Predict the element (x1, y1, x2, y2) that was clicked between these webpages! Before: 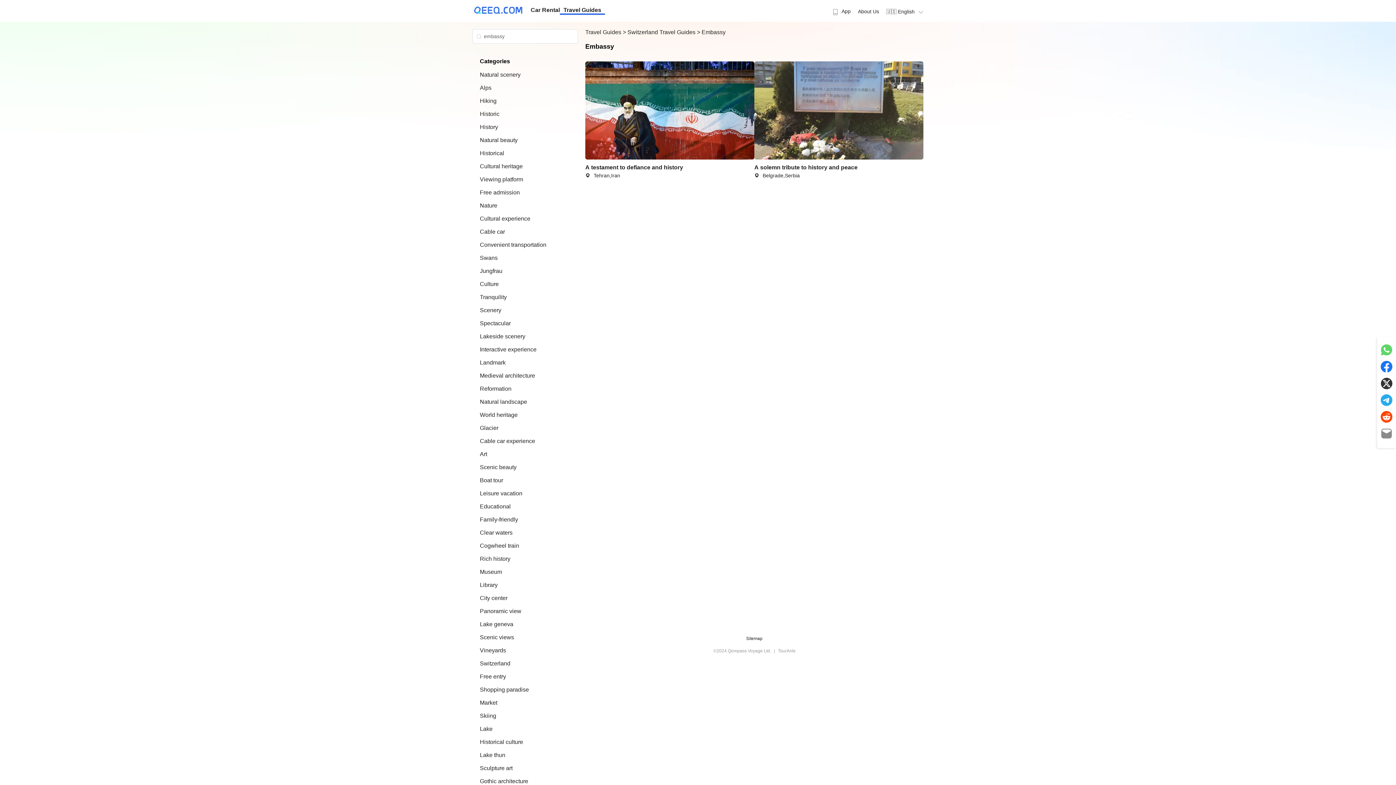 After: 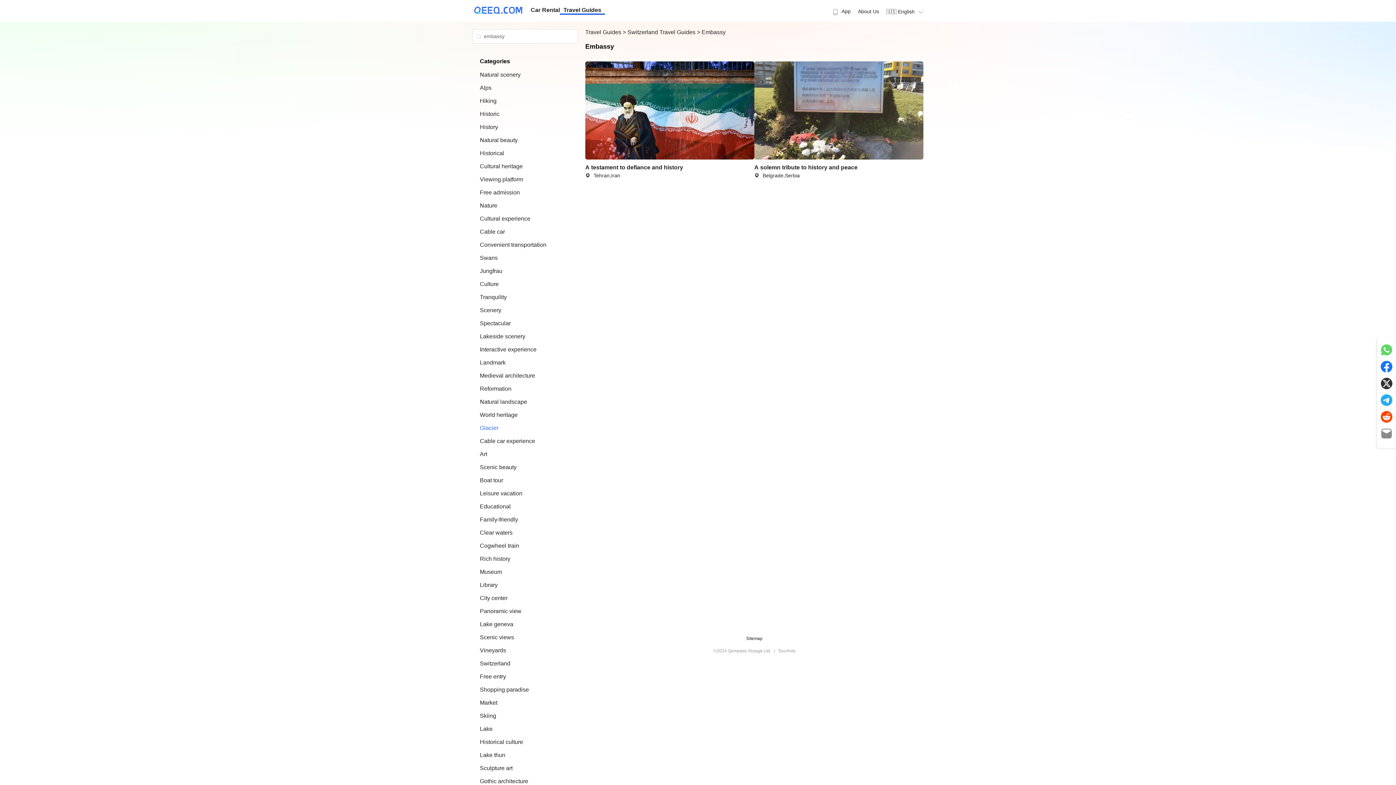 Action: label: Glacier bbox: (480, 425, 498, 431)